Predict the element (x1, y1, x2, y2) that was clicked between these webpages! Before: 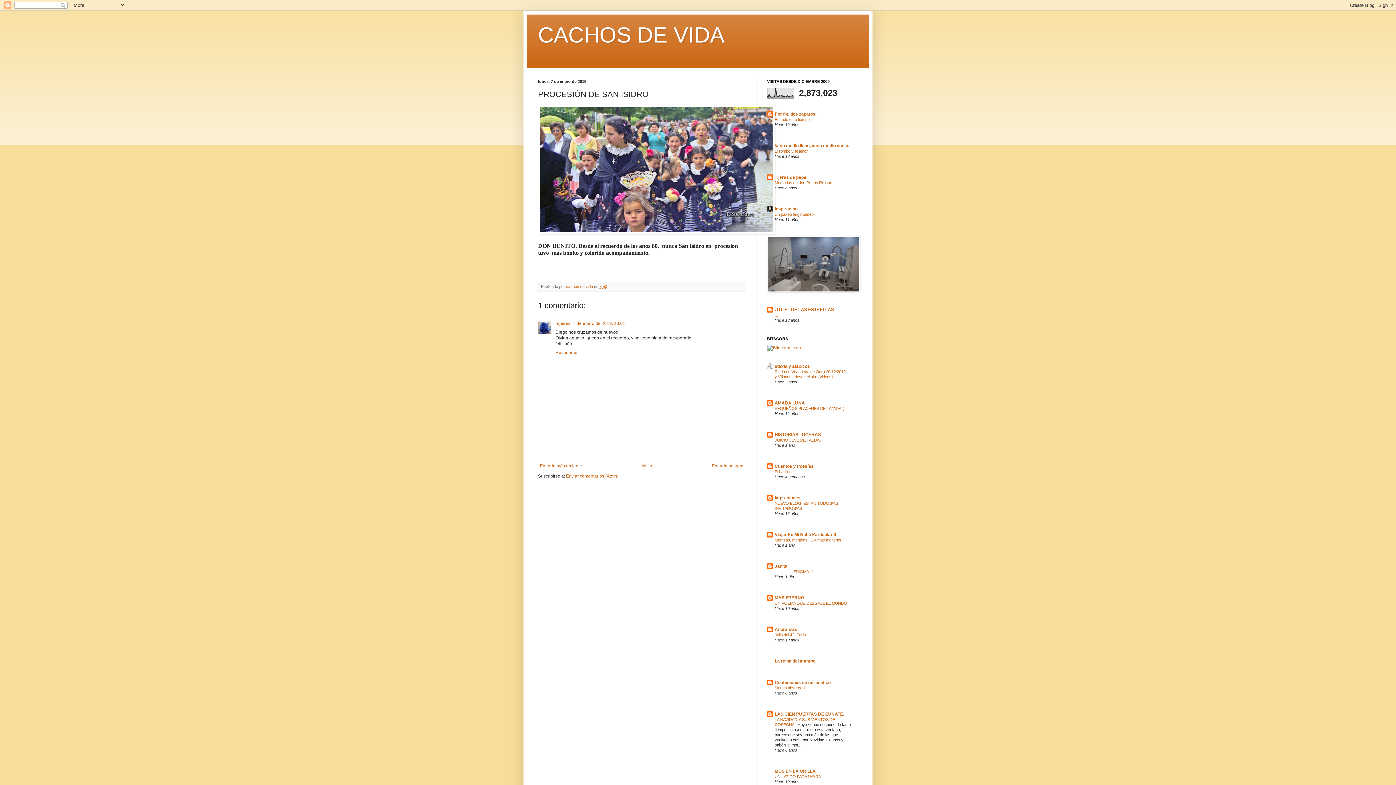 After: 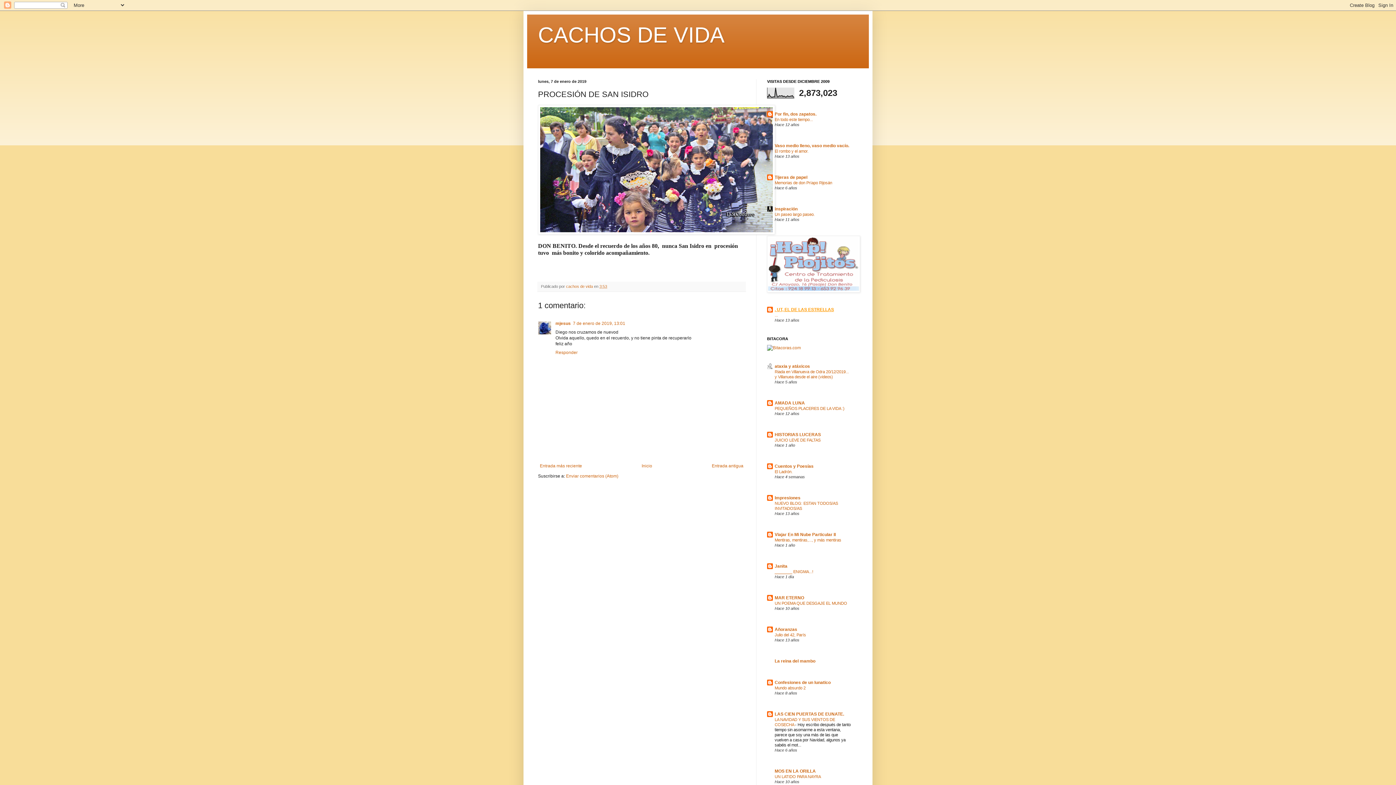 Action: label: . UT, EL DE LAS ESTRELLAS bbox: (774, 307, 834, 312)